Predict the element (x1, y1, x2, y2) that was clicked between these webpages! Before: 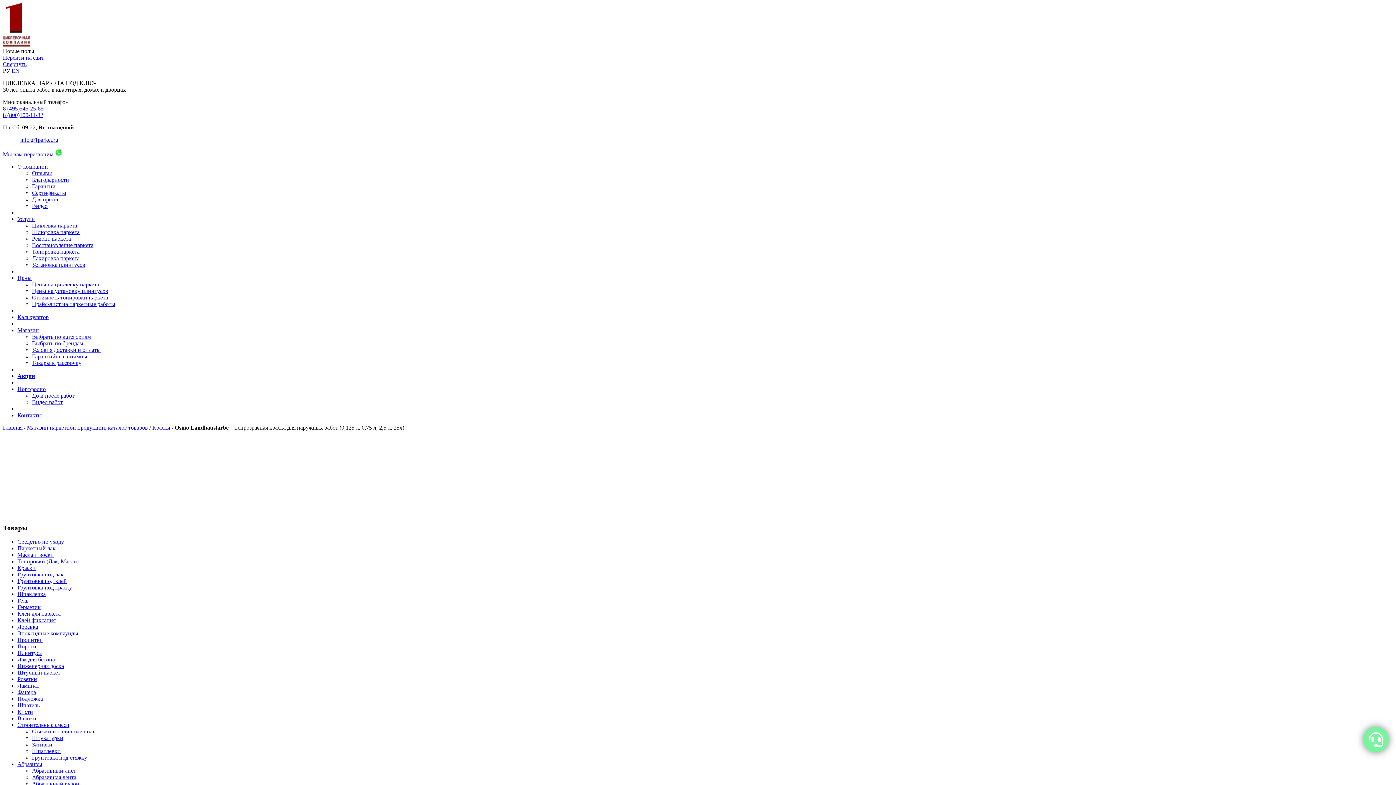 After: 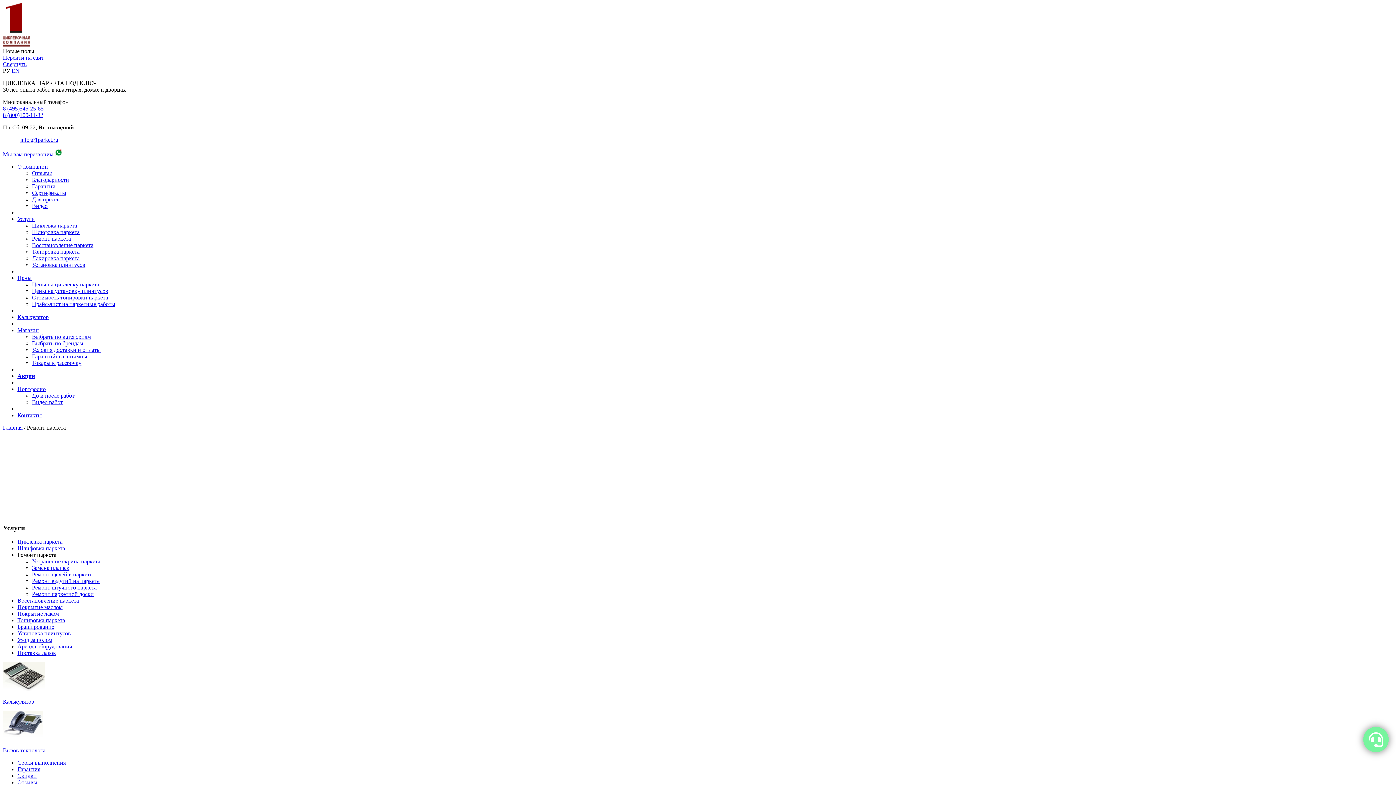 Action: label: Ремонт паркета bbox: (32, 235, 70, 241)